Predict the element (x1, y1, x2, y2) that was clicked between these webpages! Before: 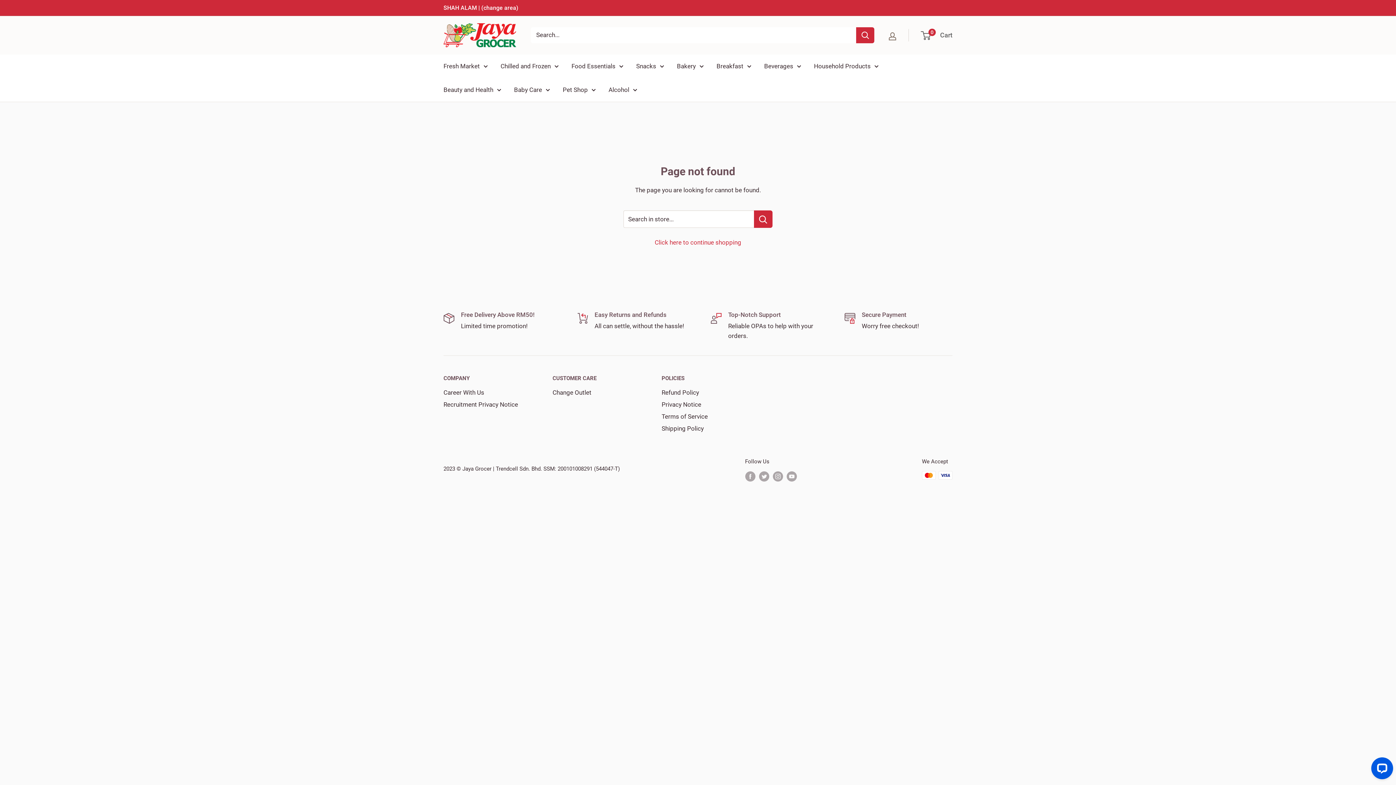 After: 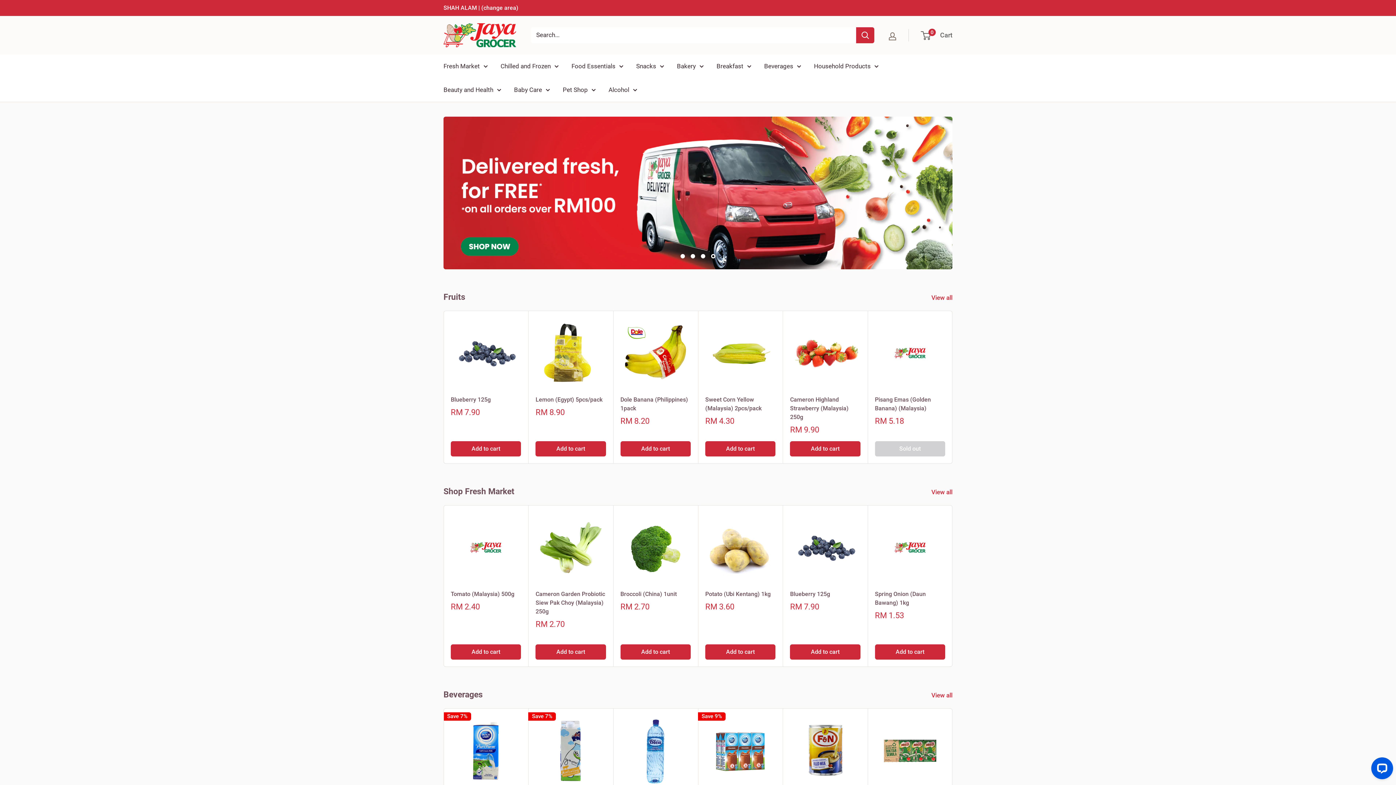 Action: bbox: (654, 238, 741, 246) label: Click here to continue shopping